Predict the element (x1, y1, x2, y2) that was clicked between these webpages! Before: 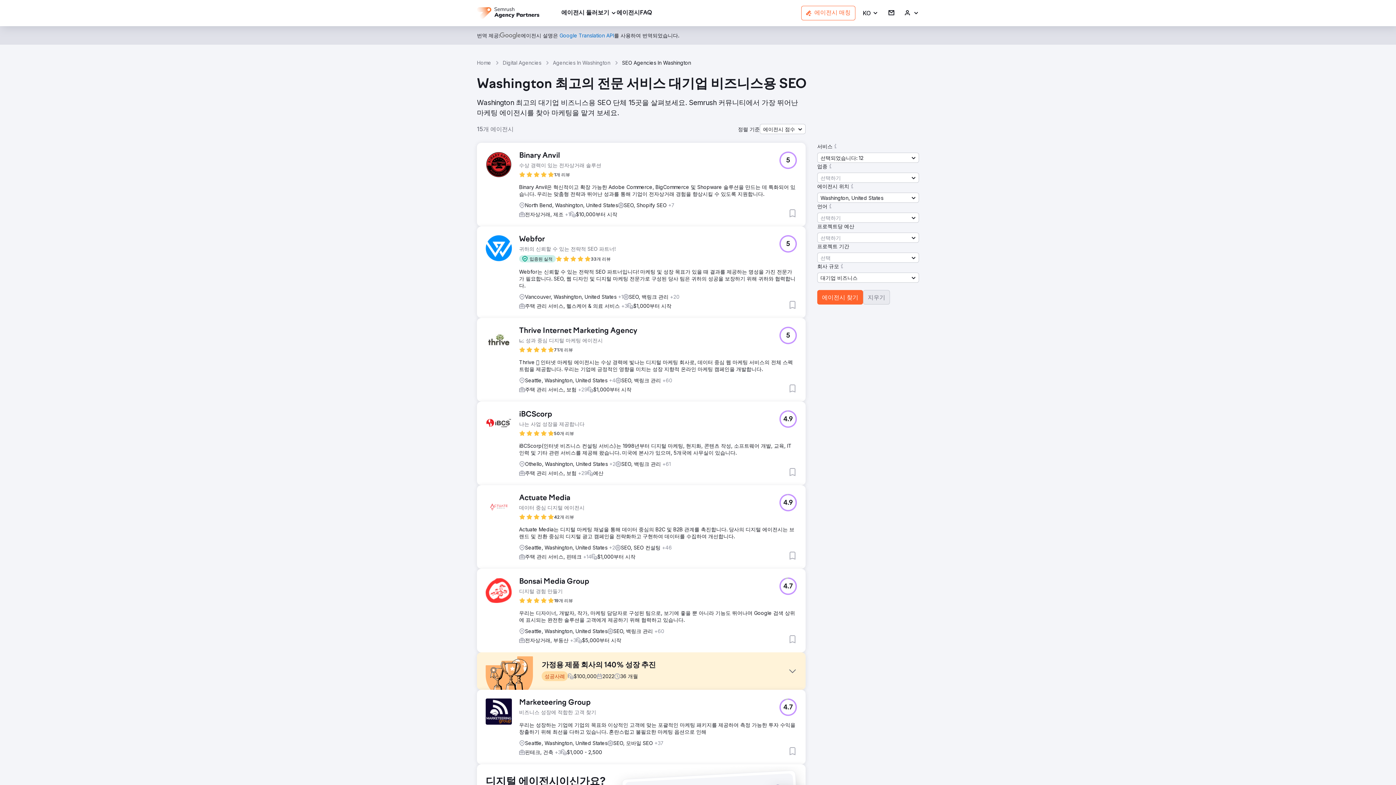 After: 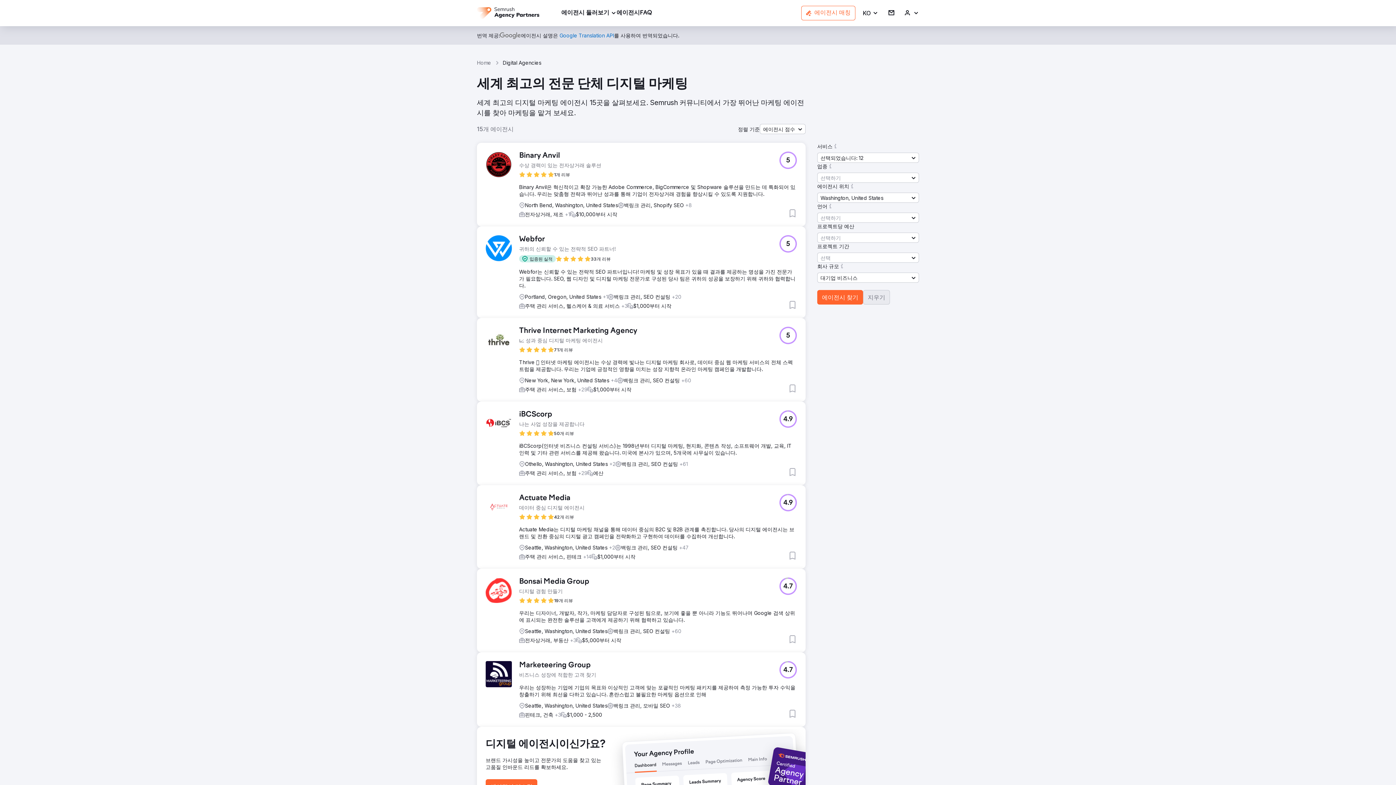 Action: label: 에이전시 찾기 bbox: (817, 290, 863, 304)